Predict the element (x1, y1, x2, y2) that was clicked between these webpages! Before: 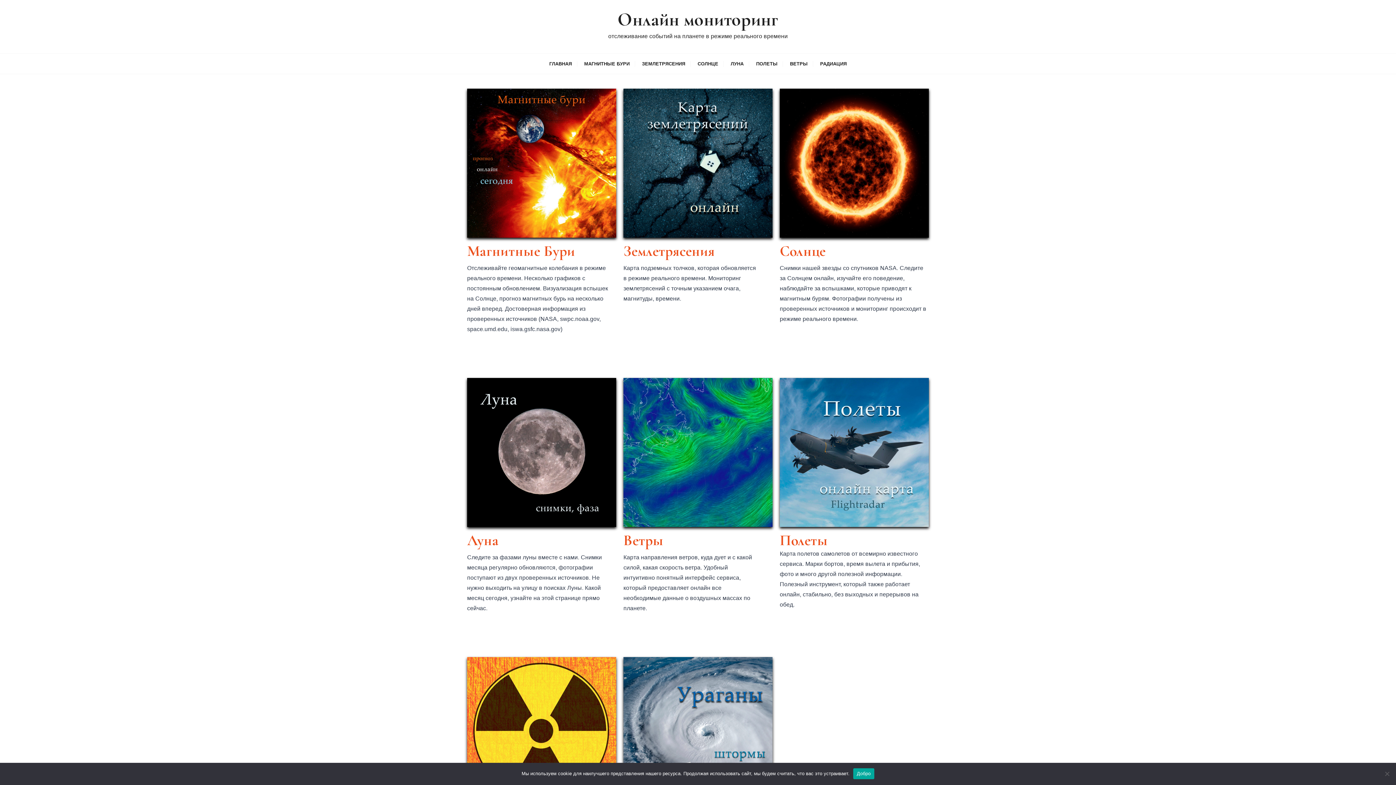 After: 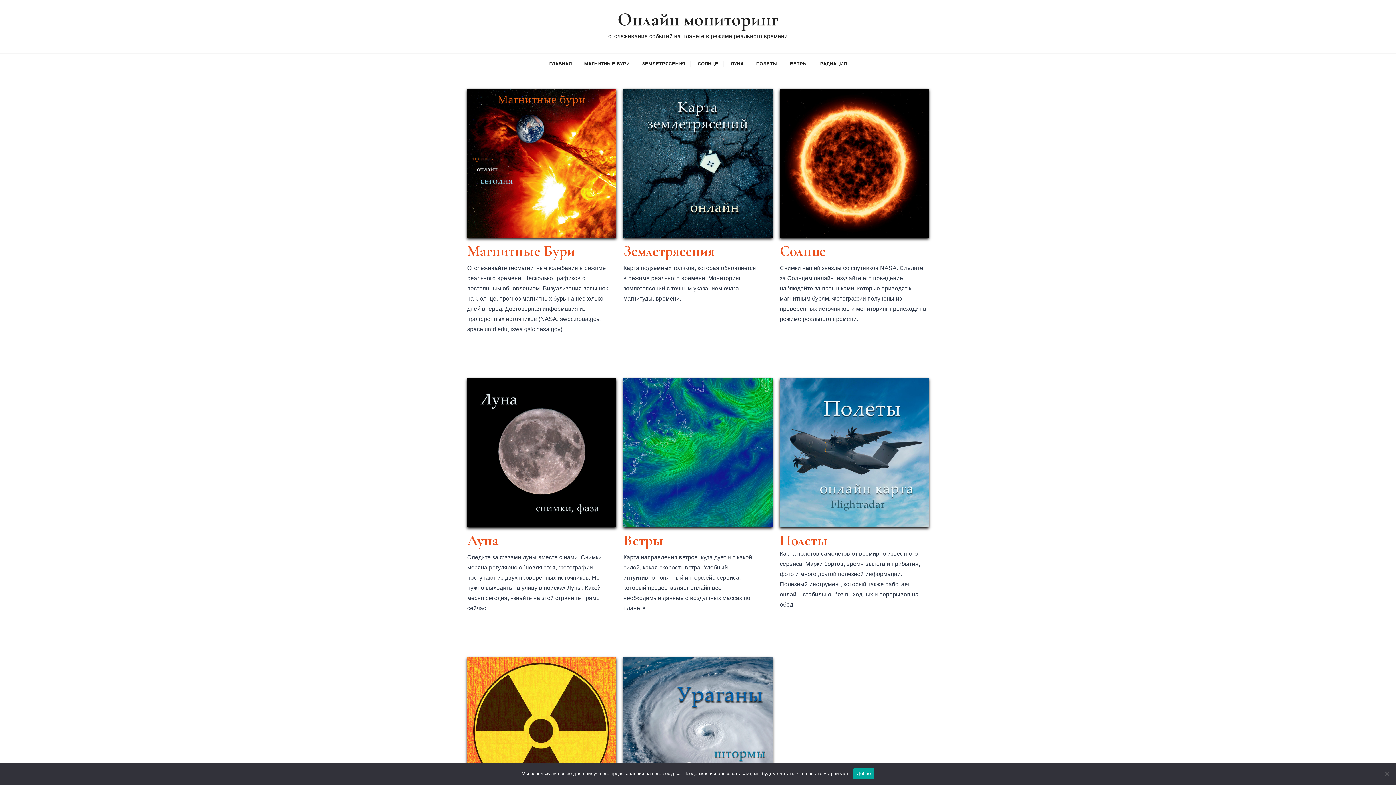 Action: label: Онлайн мониторинг bbox: (617, 7, 778, 31)